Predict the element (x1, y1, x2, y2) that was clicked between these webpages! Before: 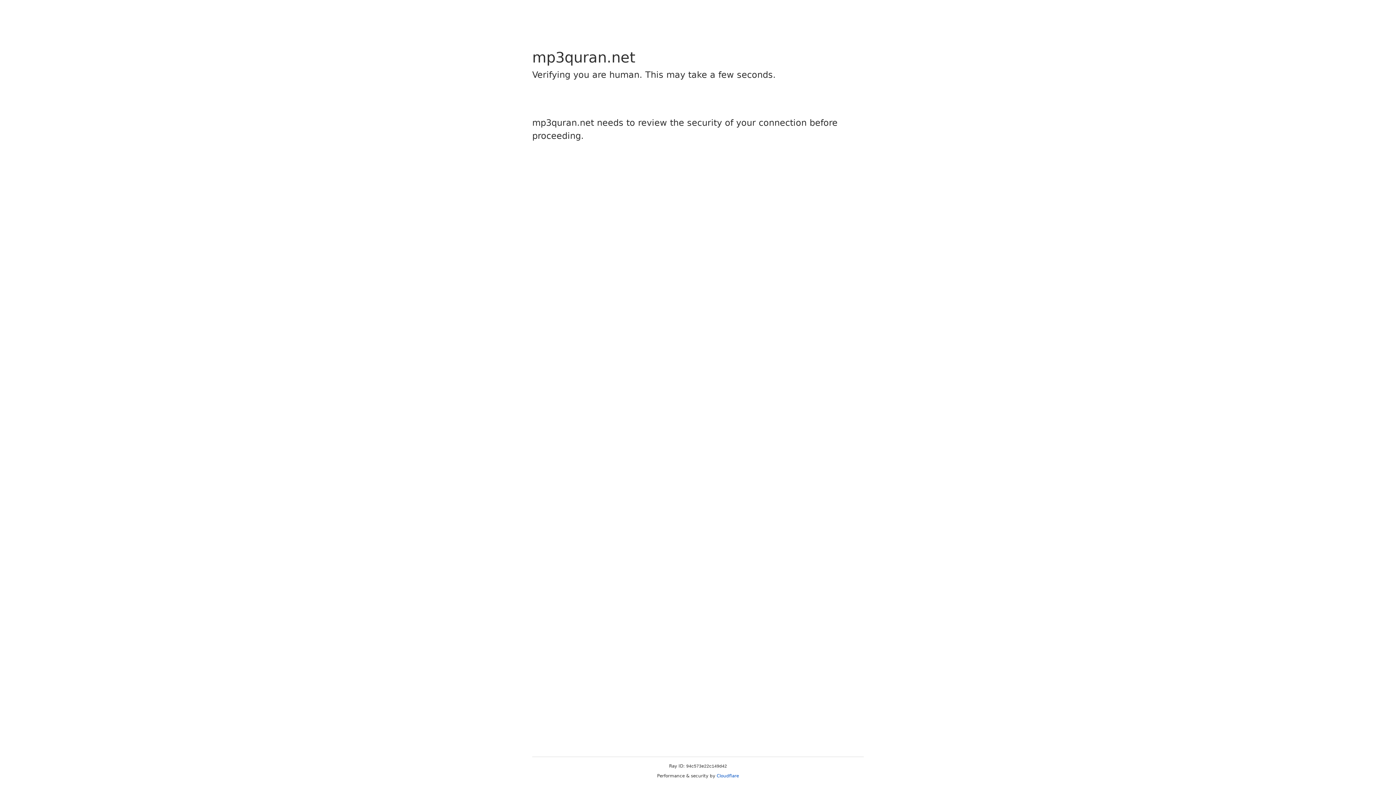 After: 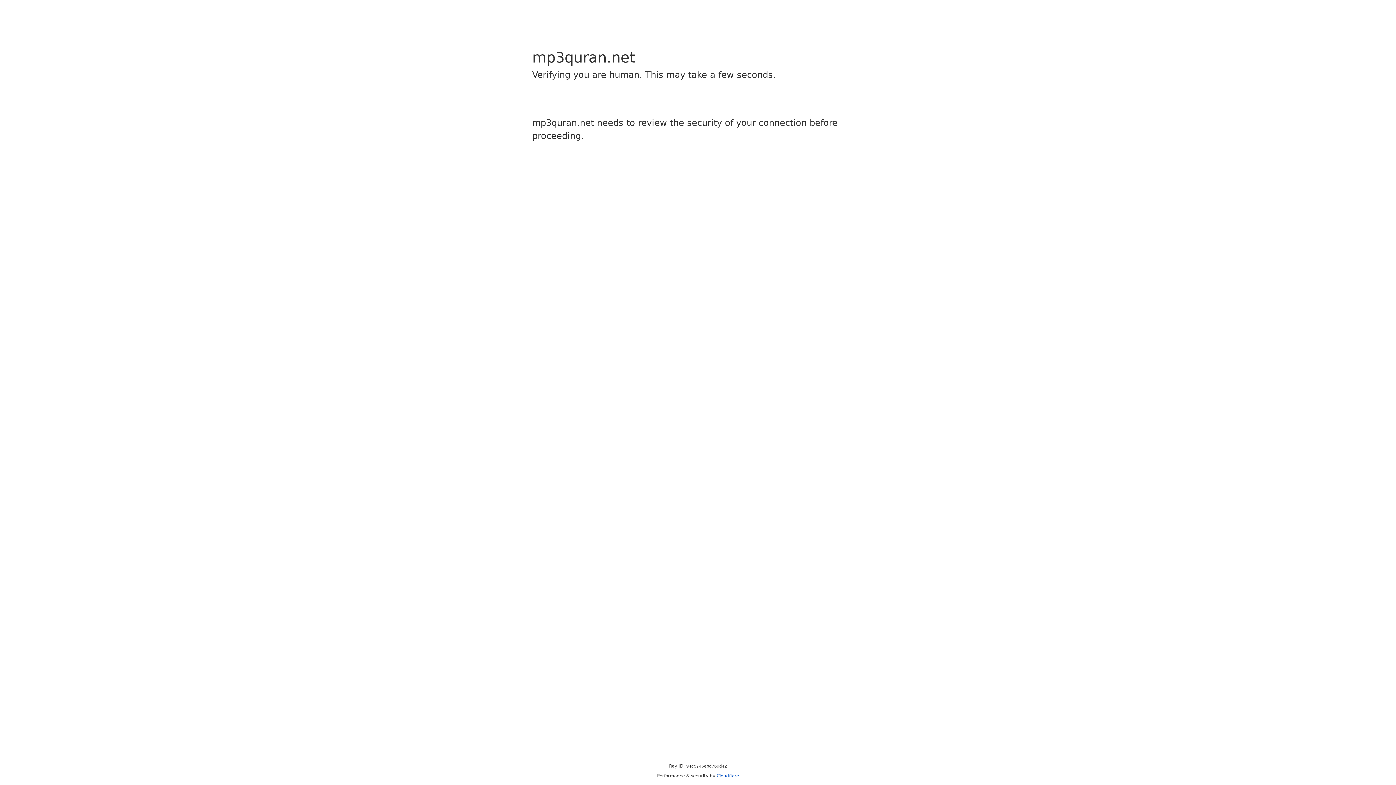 Action: bbox: (716, 773, 739, 778) label: Cloudflare